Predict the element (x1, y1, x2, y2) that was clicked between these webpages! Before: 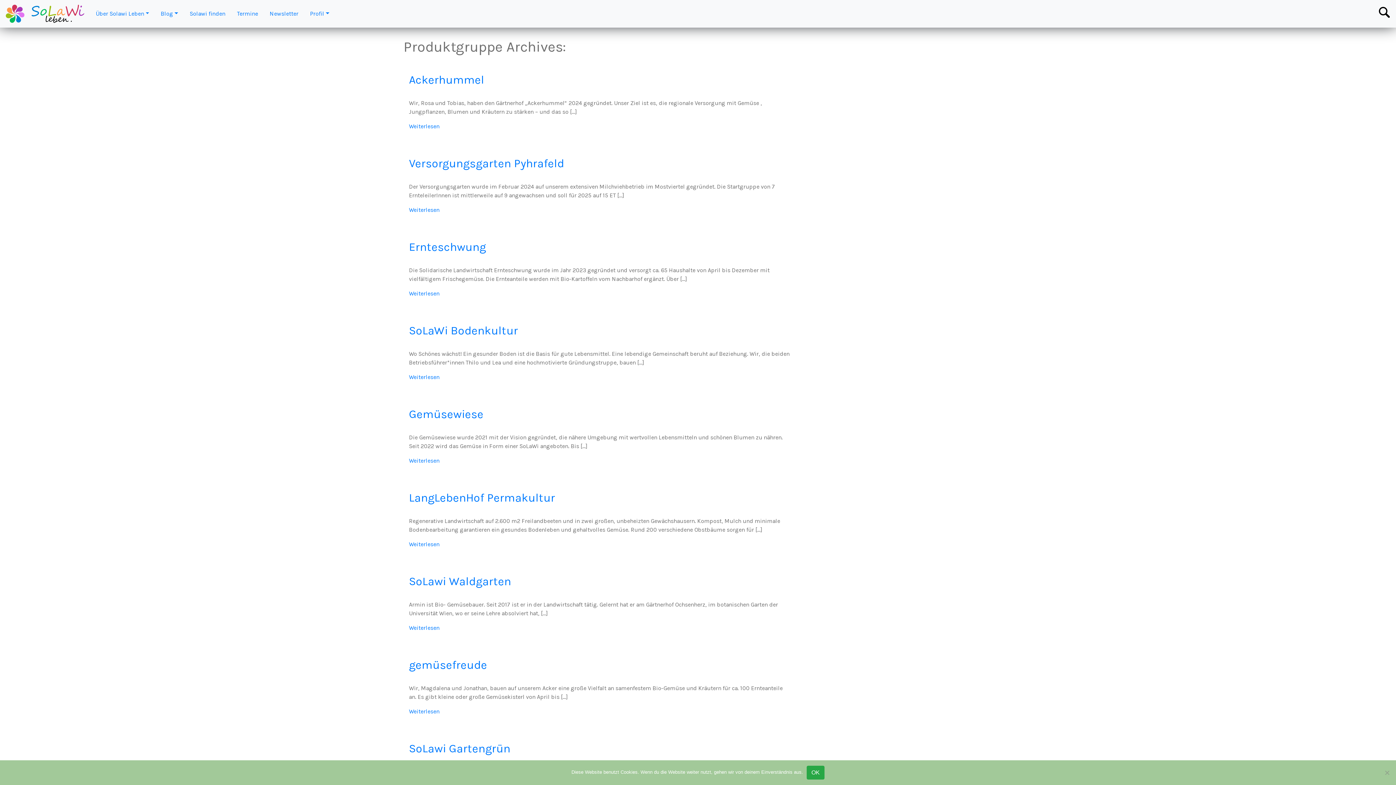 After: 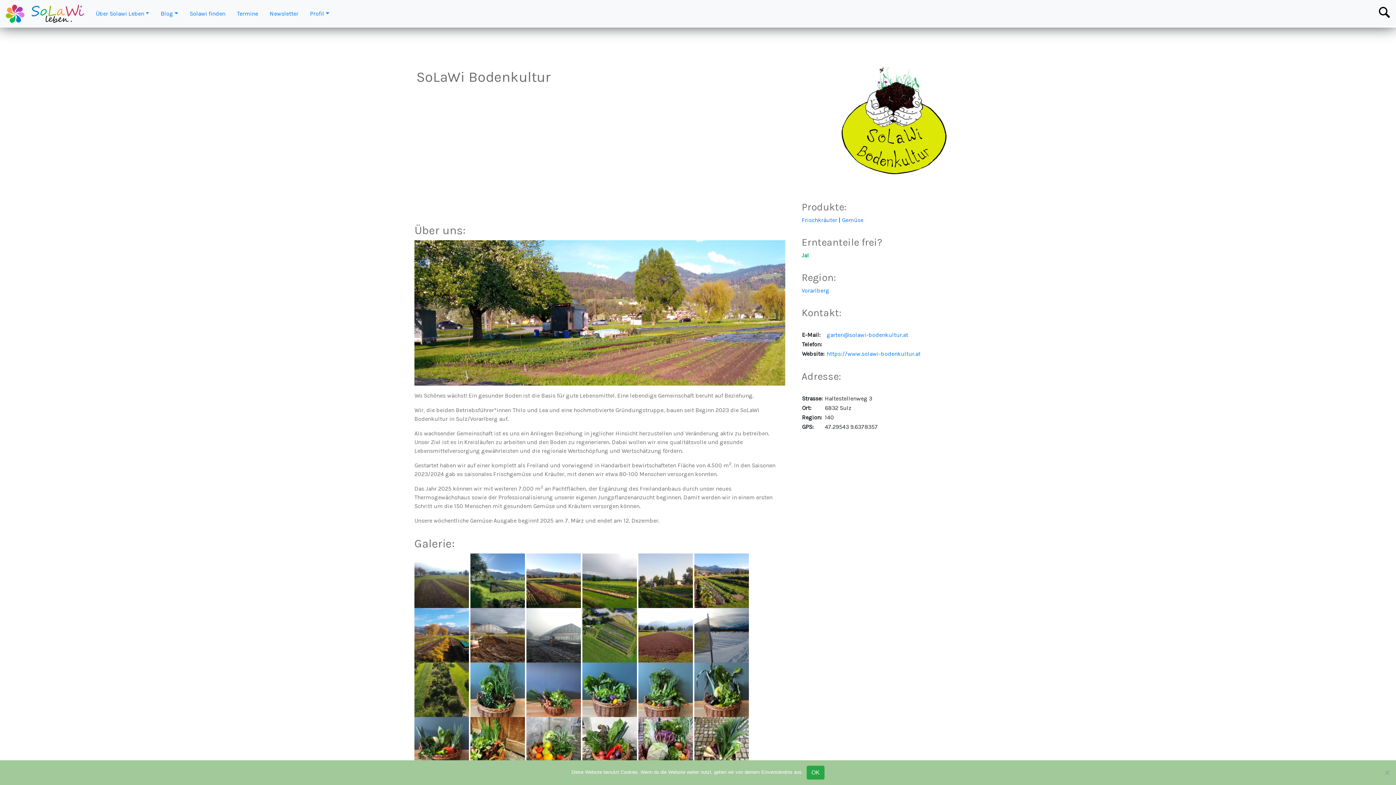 Action: label: SoLaWi Bodenkultur bbox: (409, 324, 518, 337)